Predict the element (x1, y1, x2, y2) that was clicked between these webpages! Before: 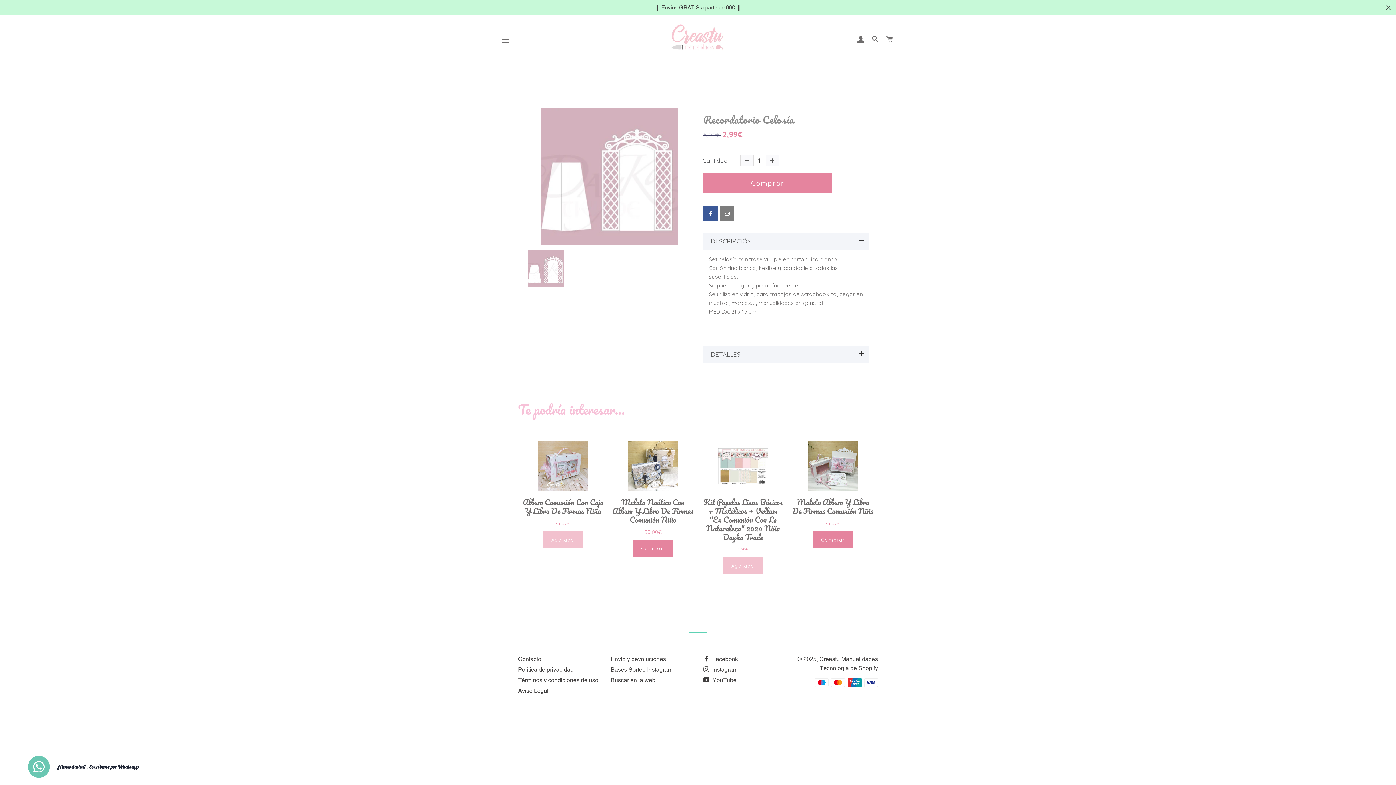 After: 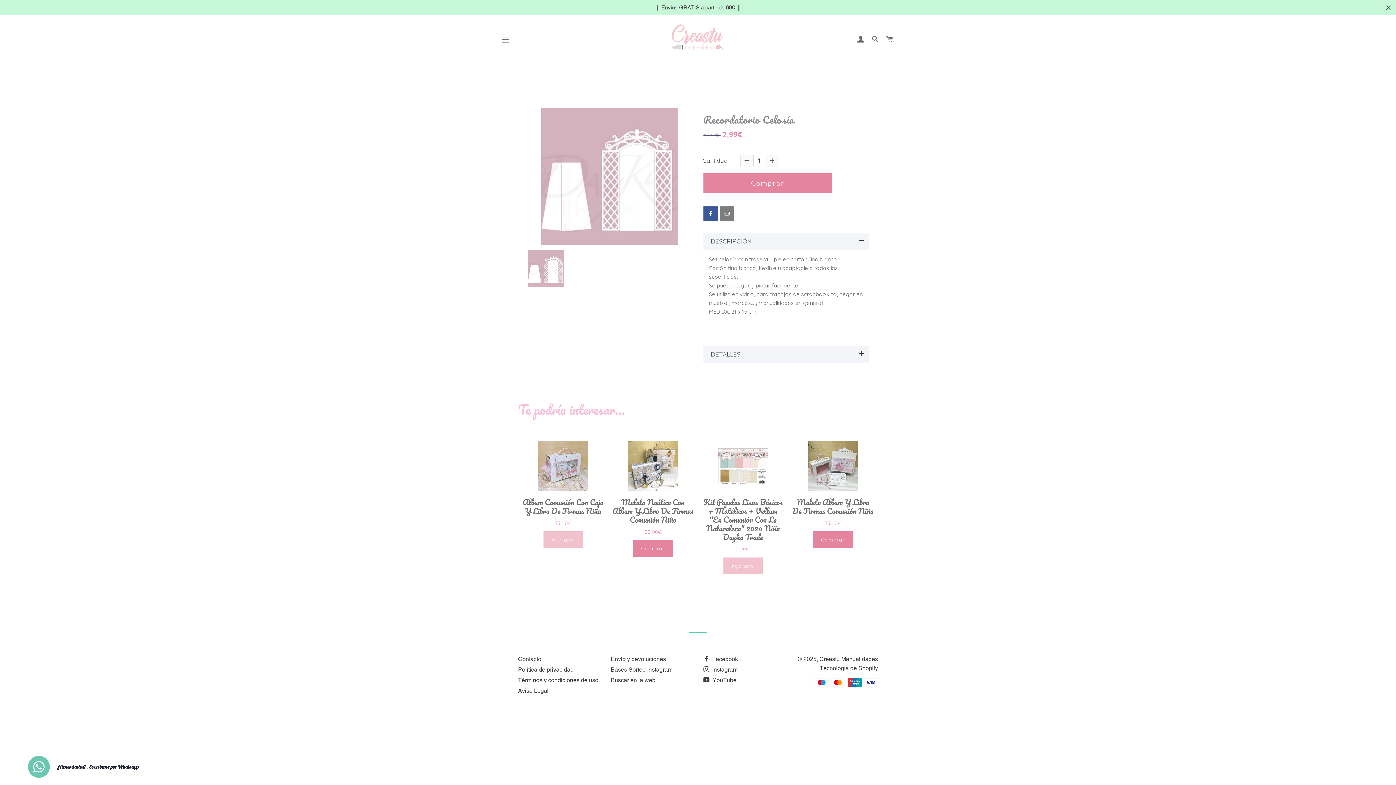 Action: bbox: (720, 206, 734, 221)